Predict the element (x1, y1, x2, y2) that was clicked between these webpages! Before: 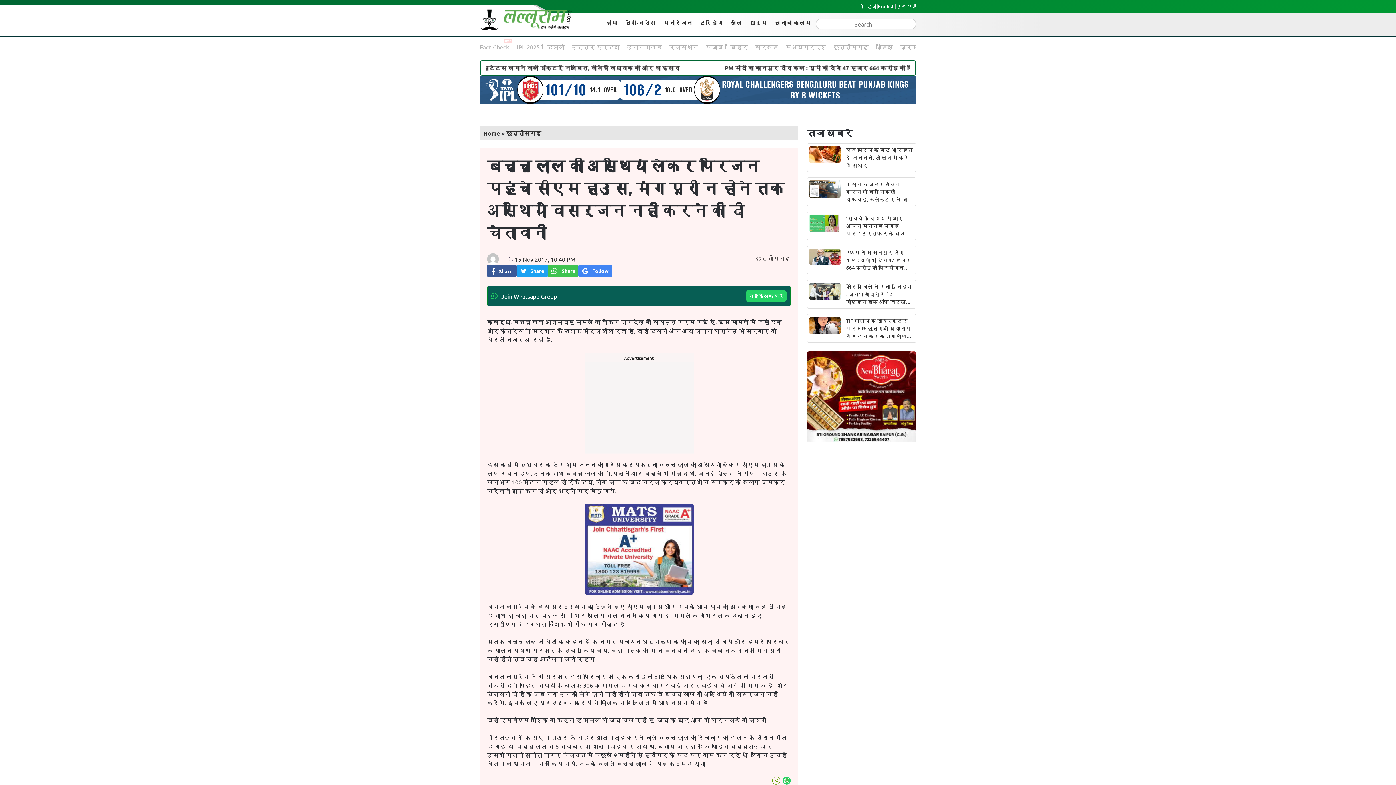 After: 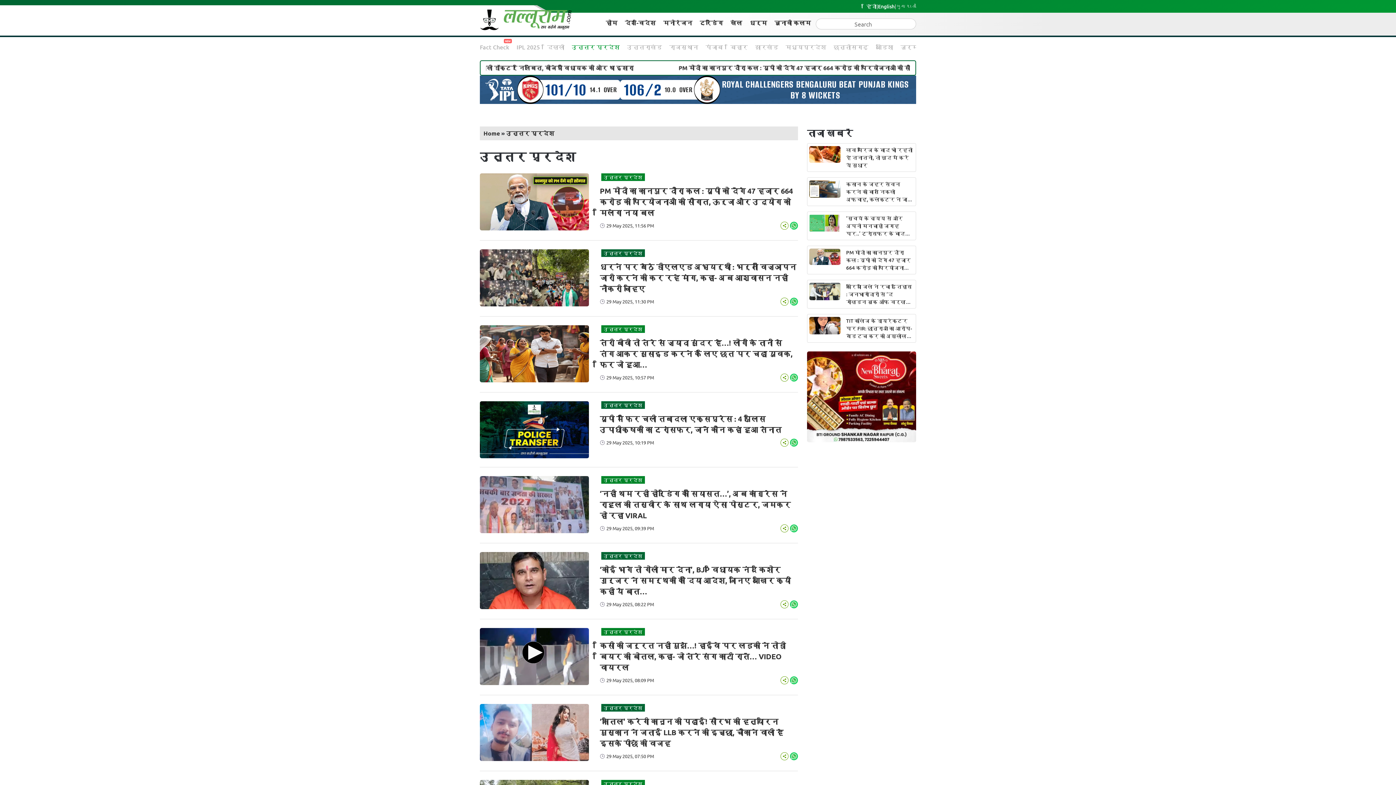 Action: bbox: (572, 42, 620, 50) label: उत्तर प्रदेश